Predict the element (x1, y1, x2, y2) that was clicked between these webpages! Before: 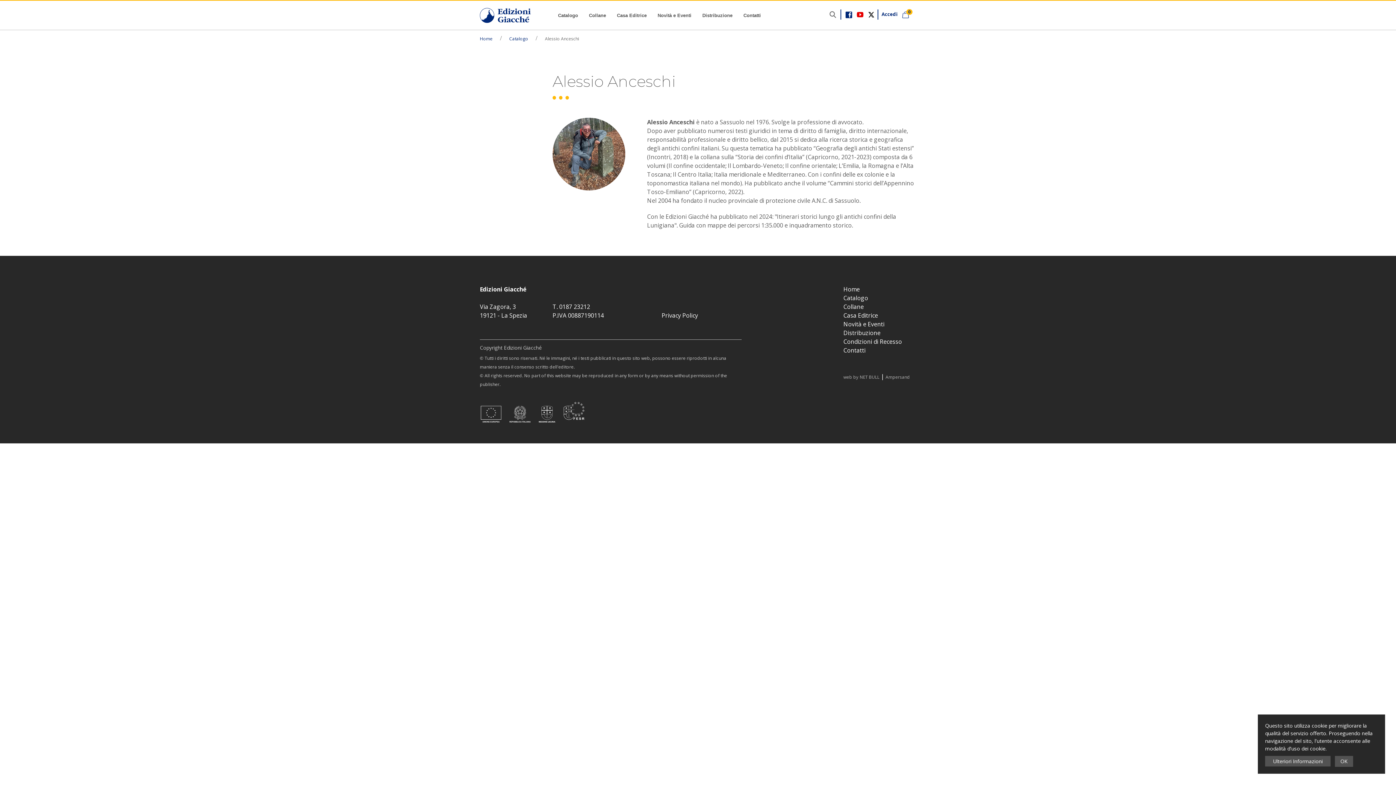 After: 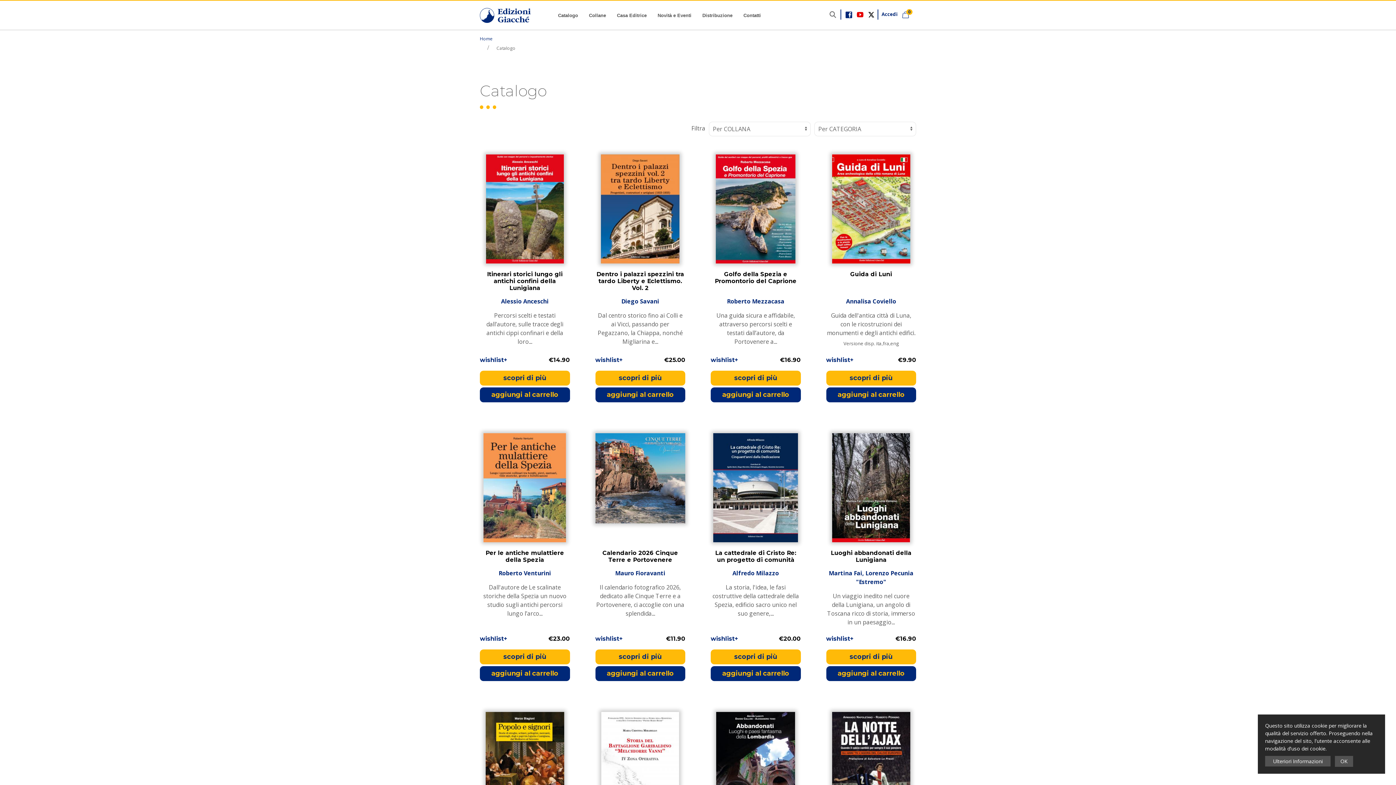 Action: label: Catalogo bbox: (558, 0, 578, 29)